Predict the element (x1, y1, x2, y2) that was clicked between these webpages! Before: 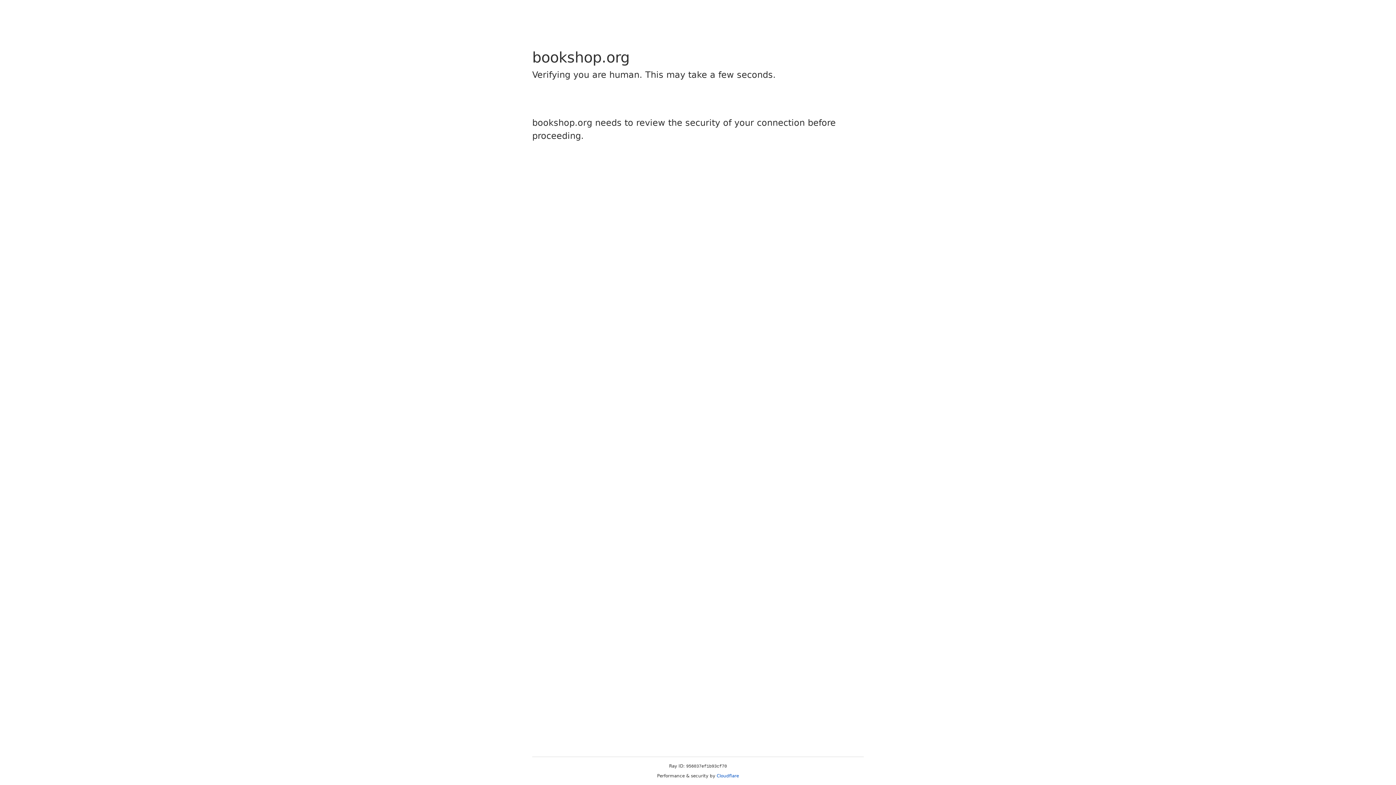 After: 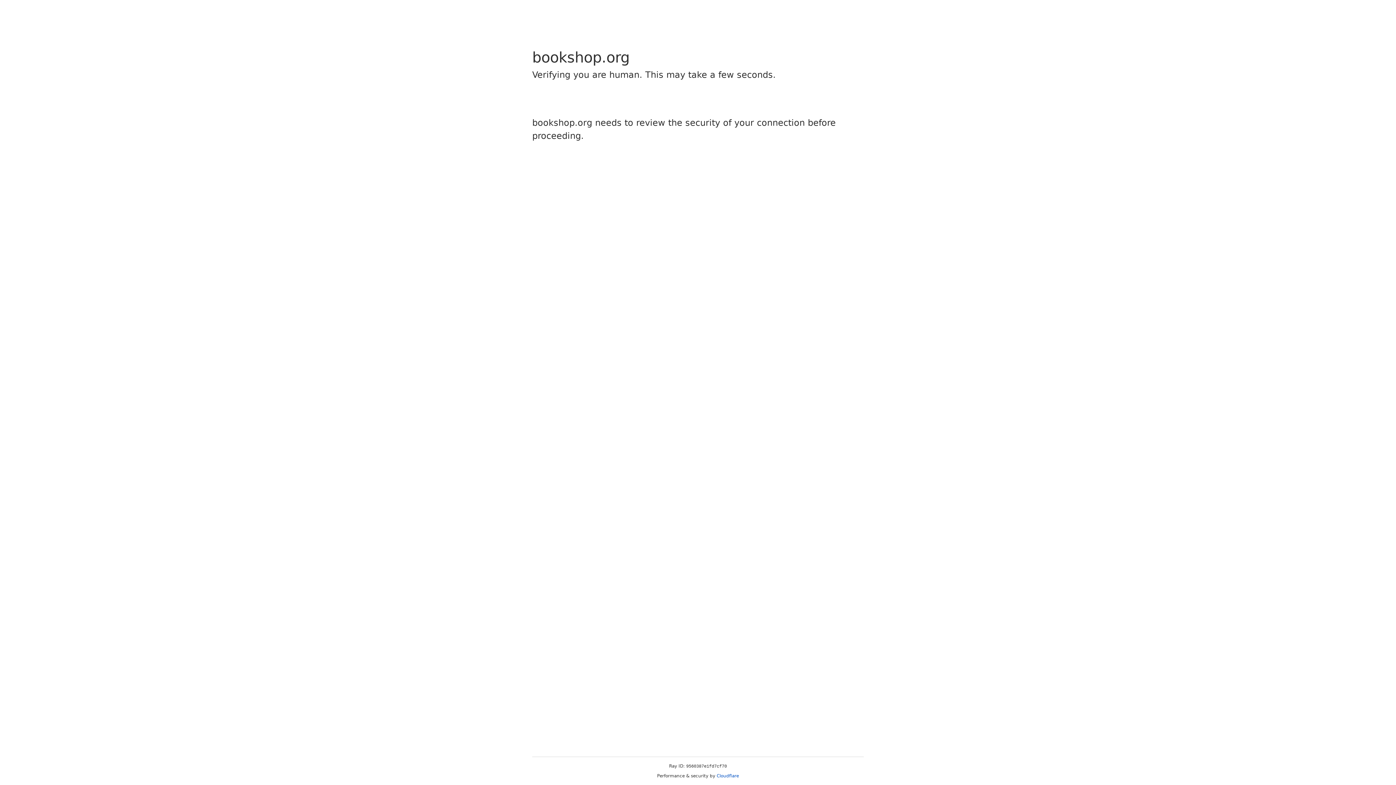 Action: bbox: (716, 773, 739, 778) label: Cloudflare